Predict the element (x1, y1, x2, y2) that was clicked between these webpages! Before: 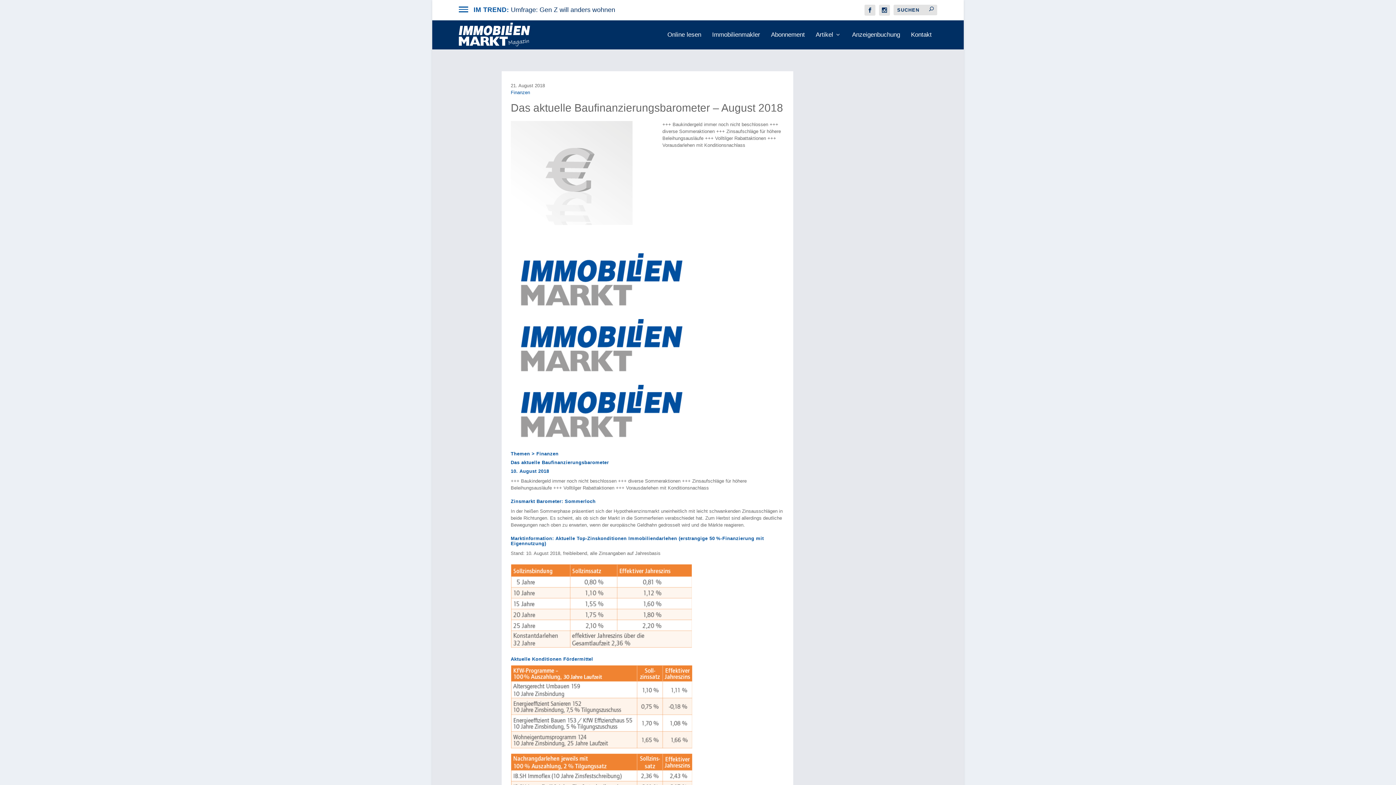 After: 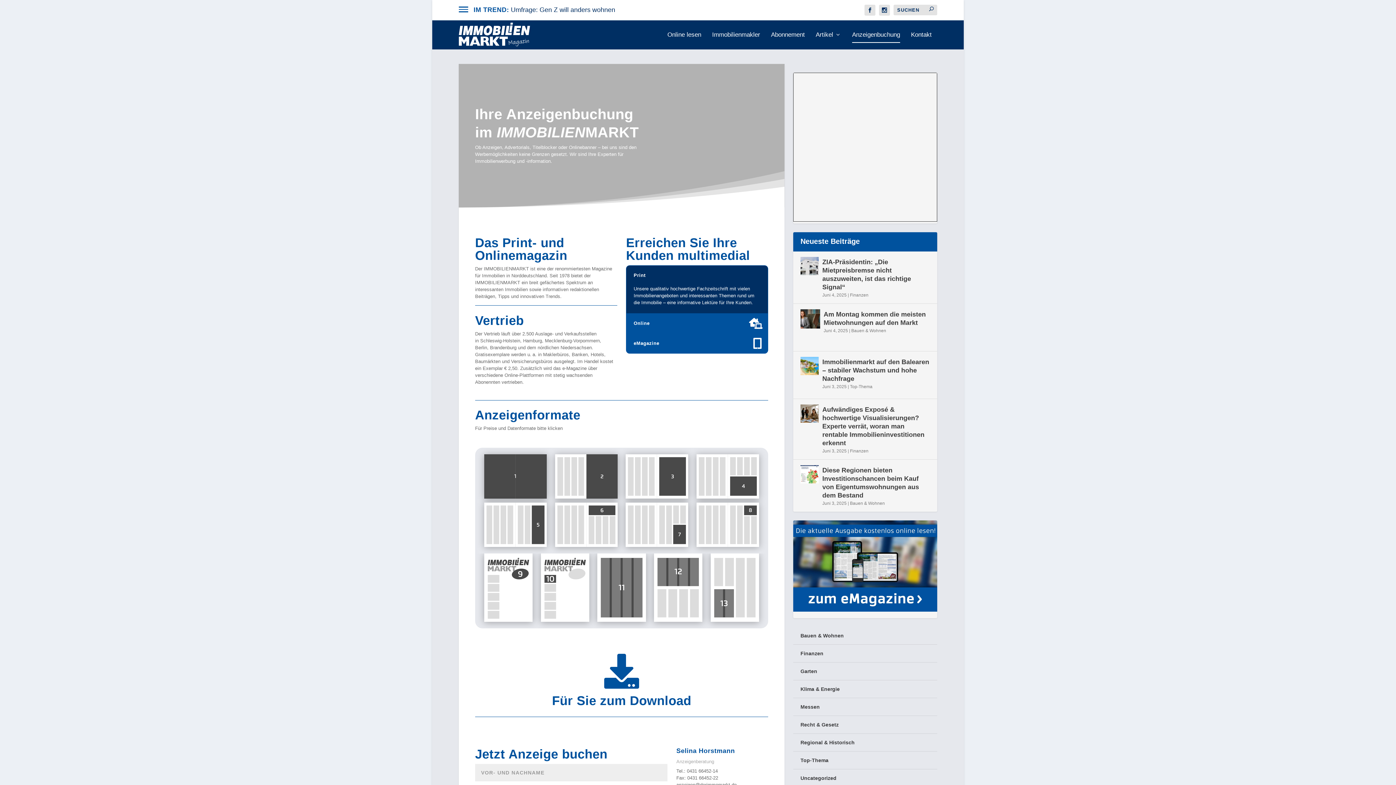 Action: label: Anzeigenbuchung bbox: (852, 32, 900, 49)